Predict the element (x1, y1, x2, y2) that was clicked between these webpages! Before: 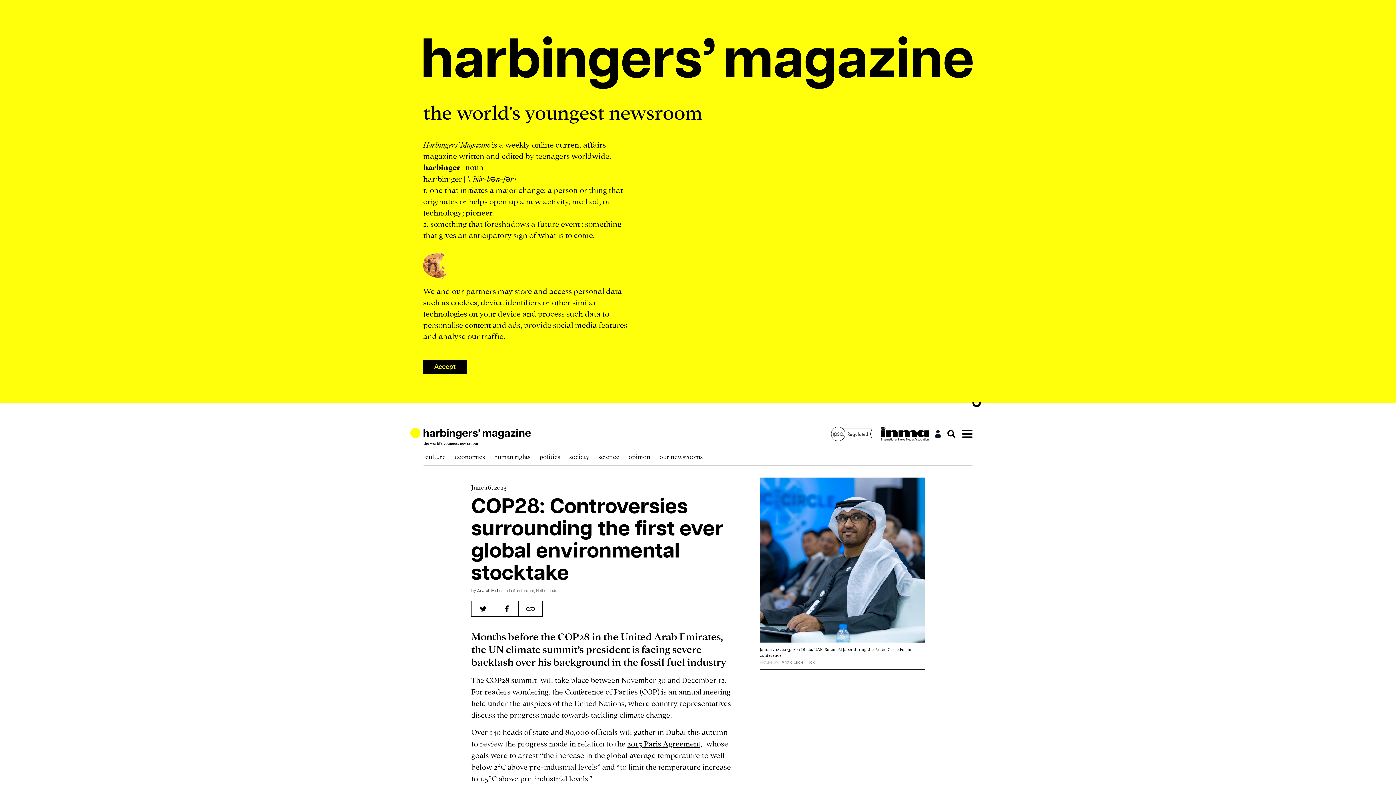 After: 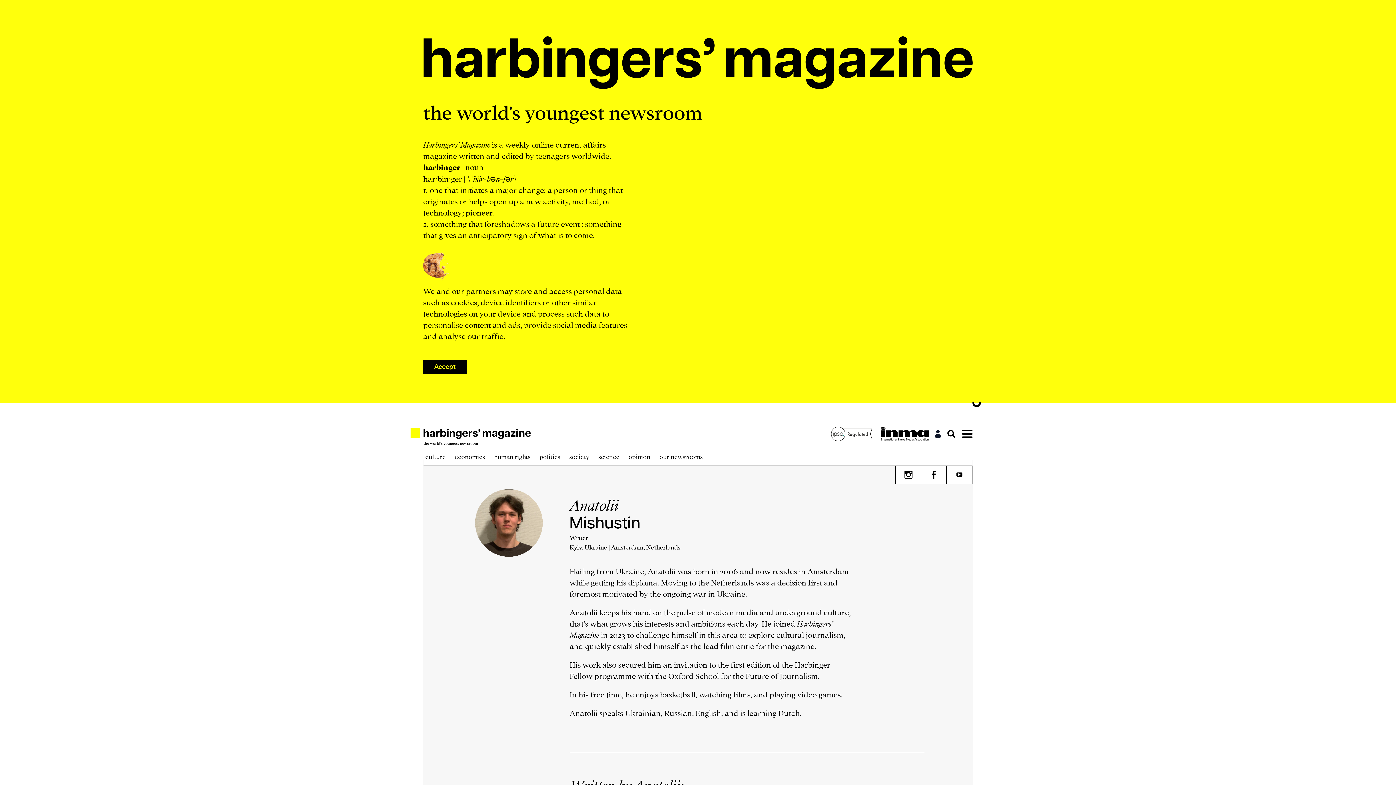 Action: bbox: (475, 588, 559, 594) label: Anatolii Mishustin

in Amsterdam, Netherlands